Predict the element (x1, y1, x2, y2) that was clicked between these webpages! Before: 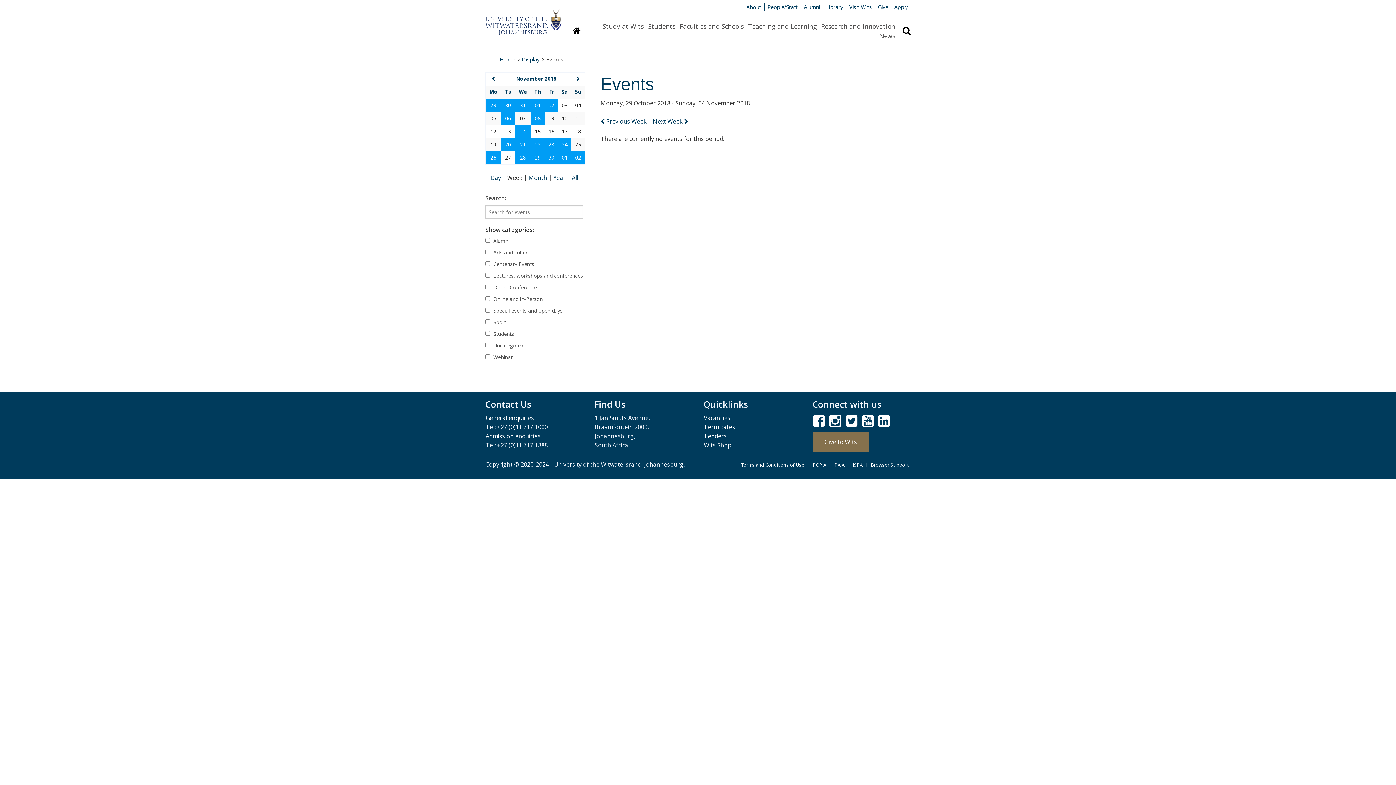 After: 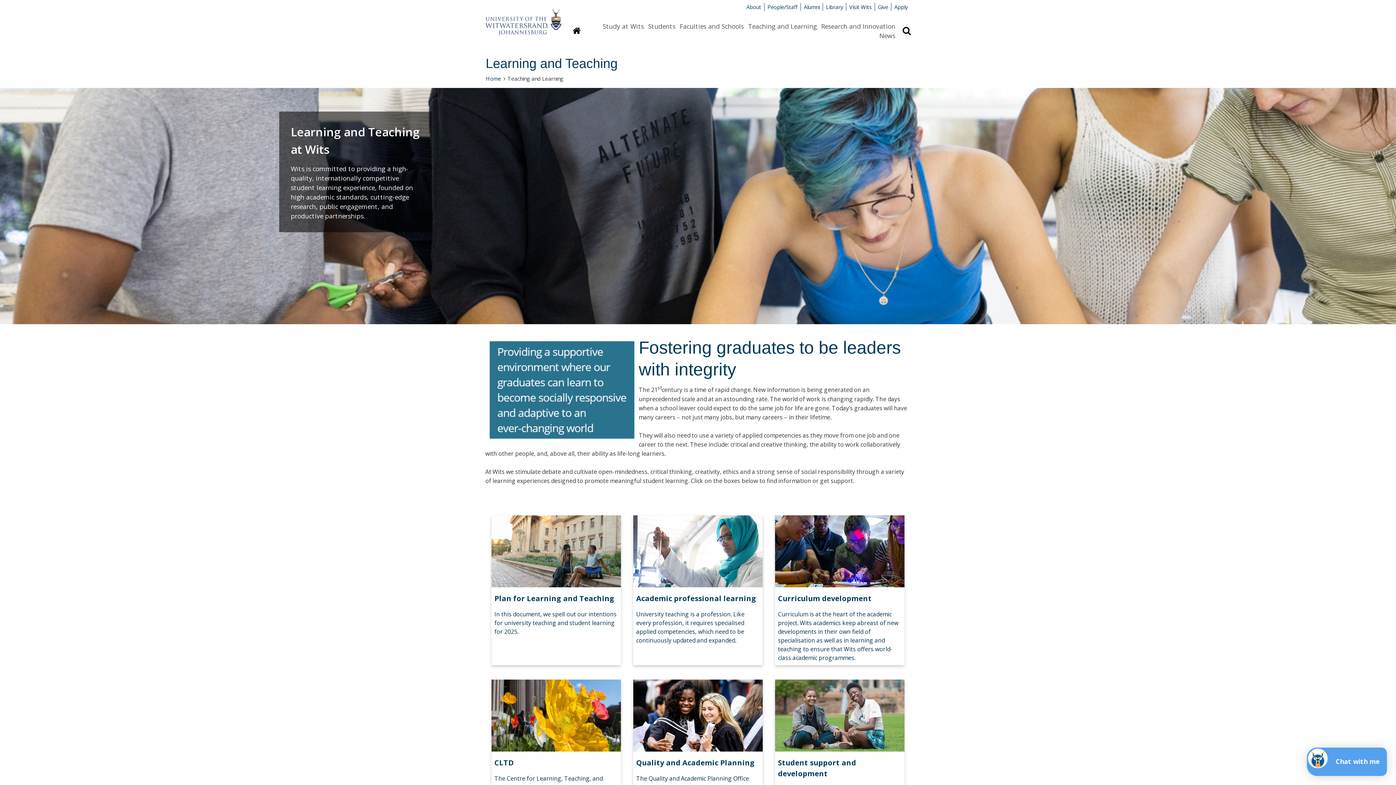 Action: label: Teaching and Learning bbox: (748, 21, 817, 30)